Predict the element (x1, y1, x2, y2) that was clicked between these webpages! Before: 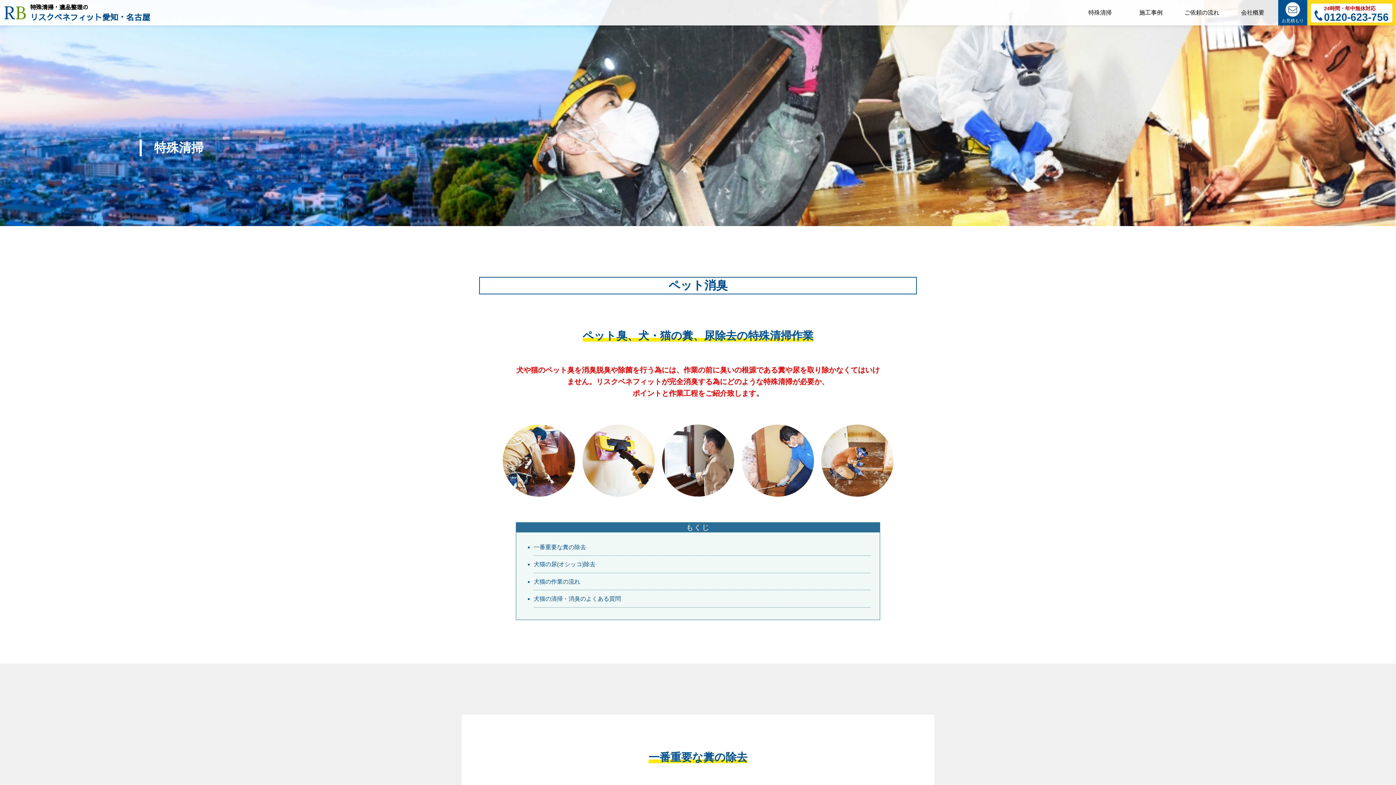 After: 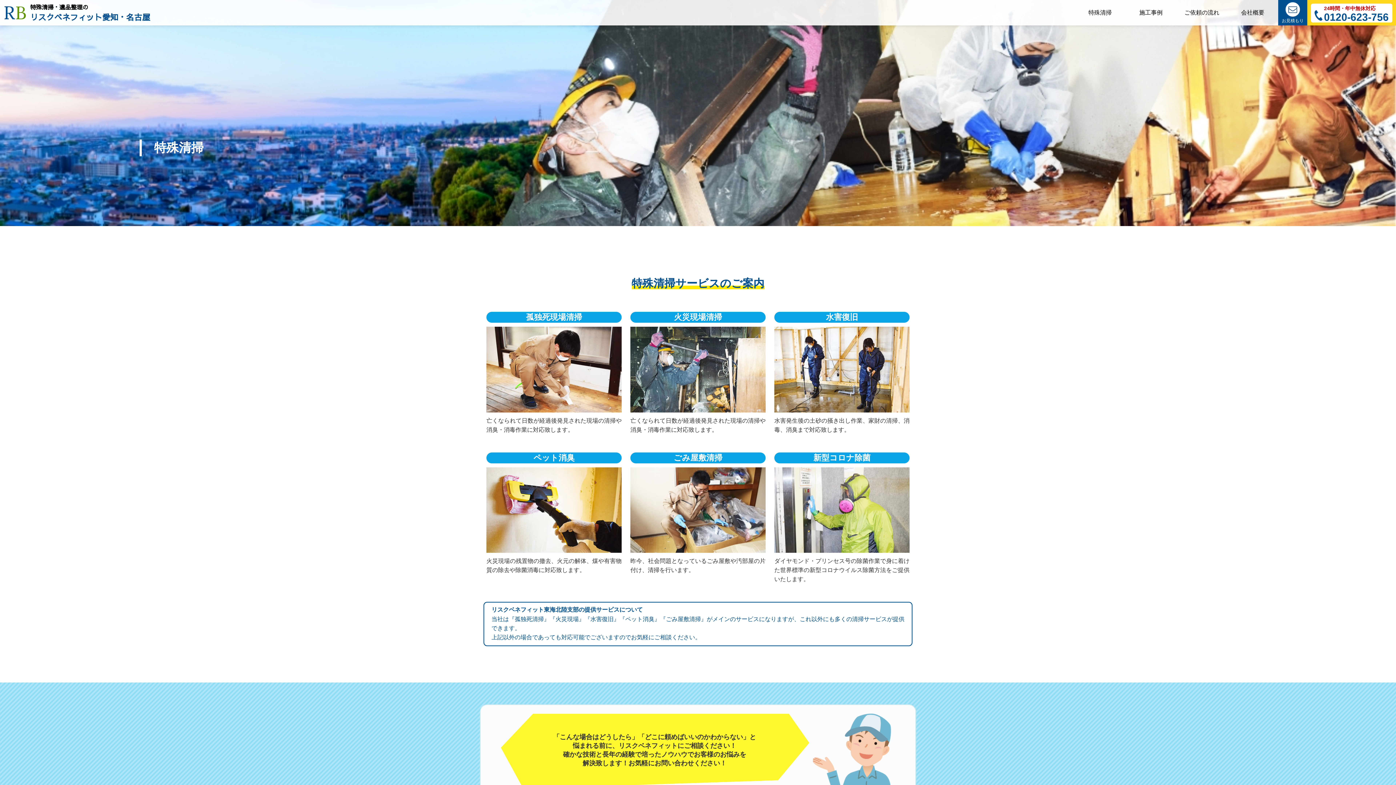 Action: bbox: (1074, 0, 1125, 25) label: 特殊清掃